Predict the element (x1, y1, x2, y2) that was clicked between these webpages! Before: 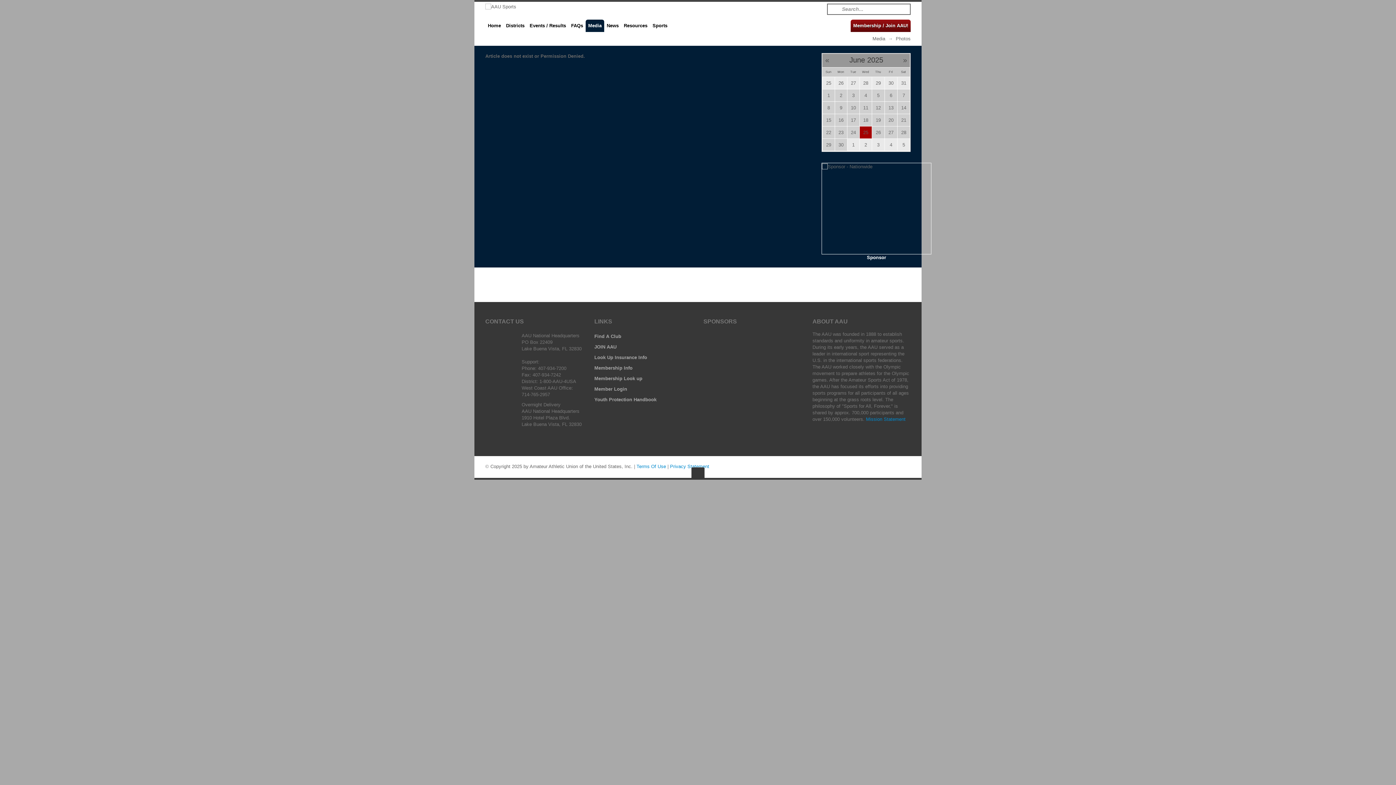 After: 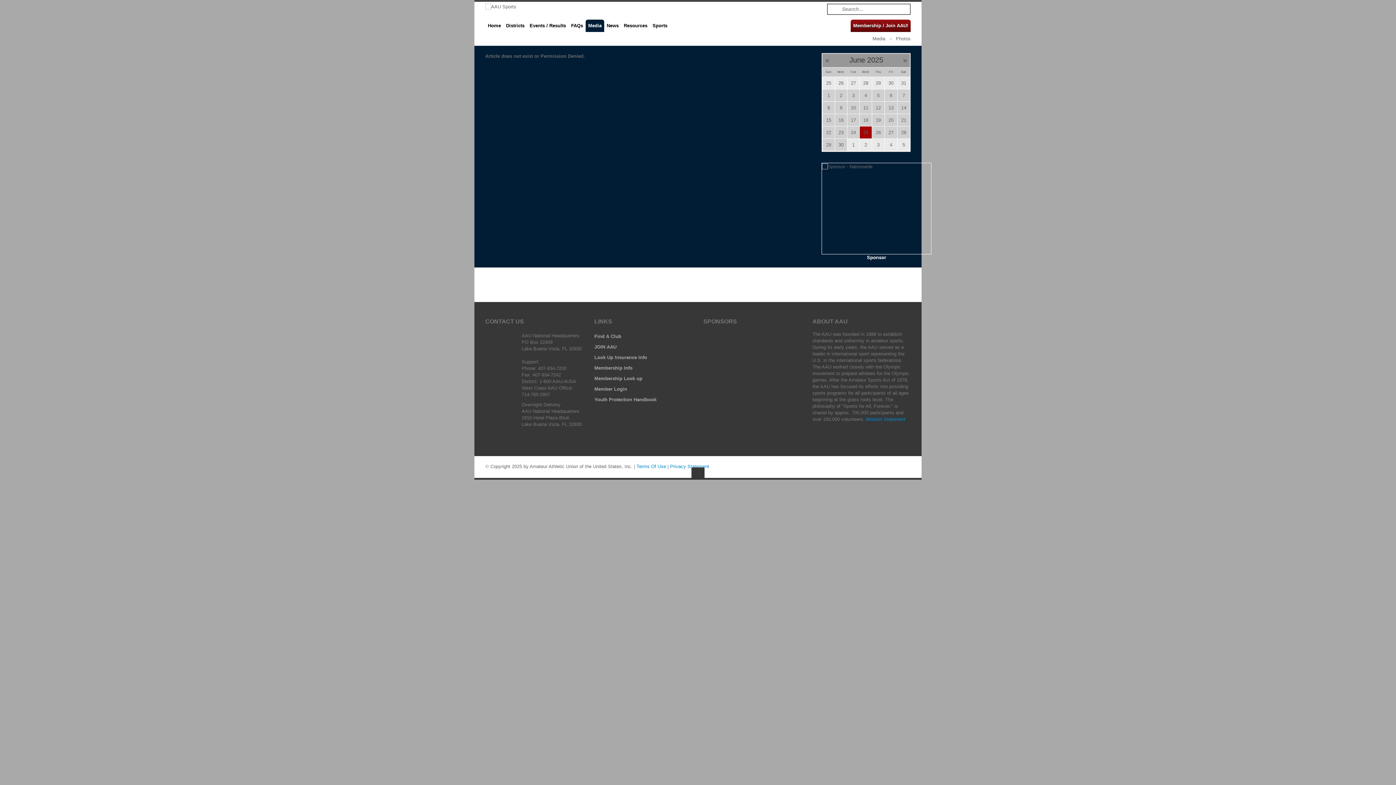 Action: bbox: (691, 467, 704, 478)